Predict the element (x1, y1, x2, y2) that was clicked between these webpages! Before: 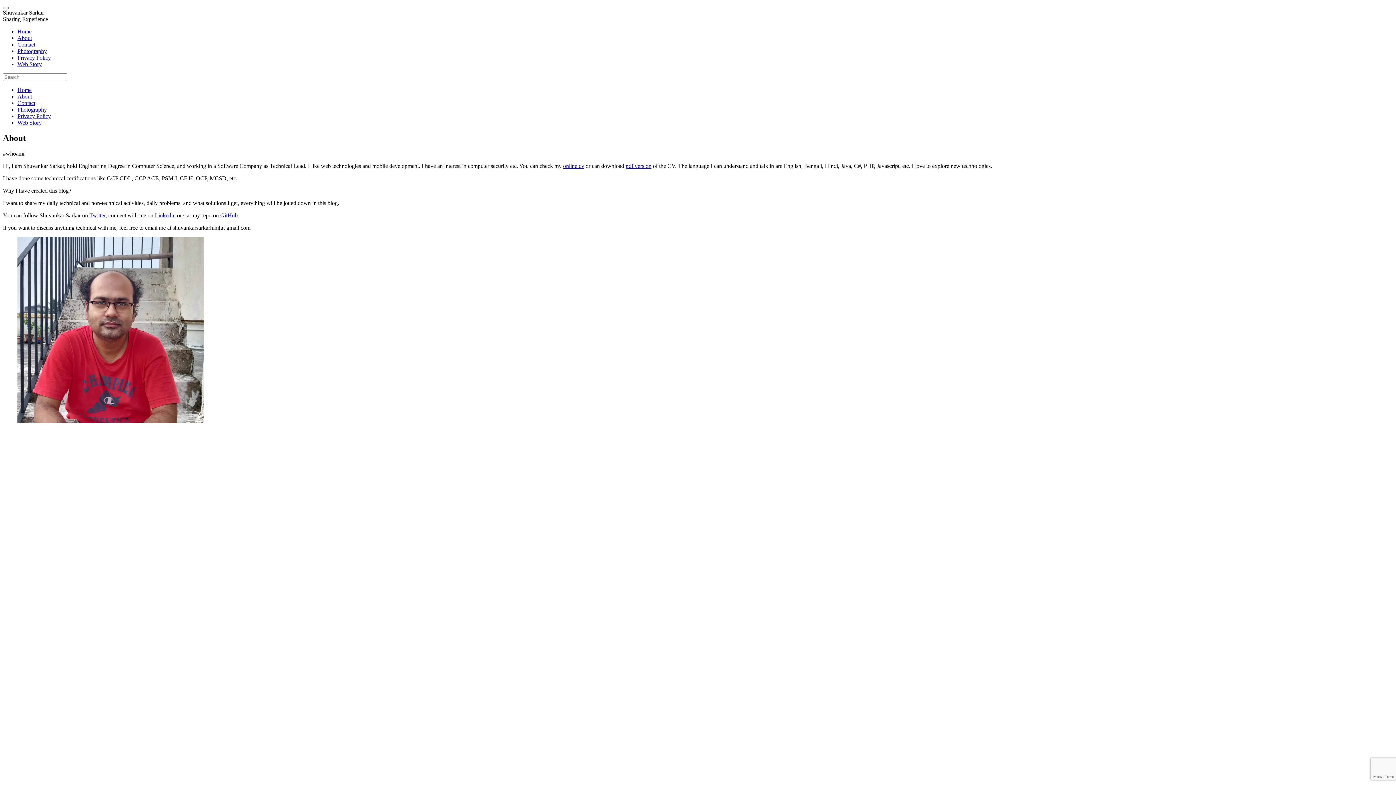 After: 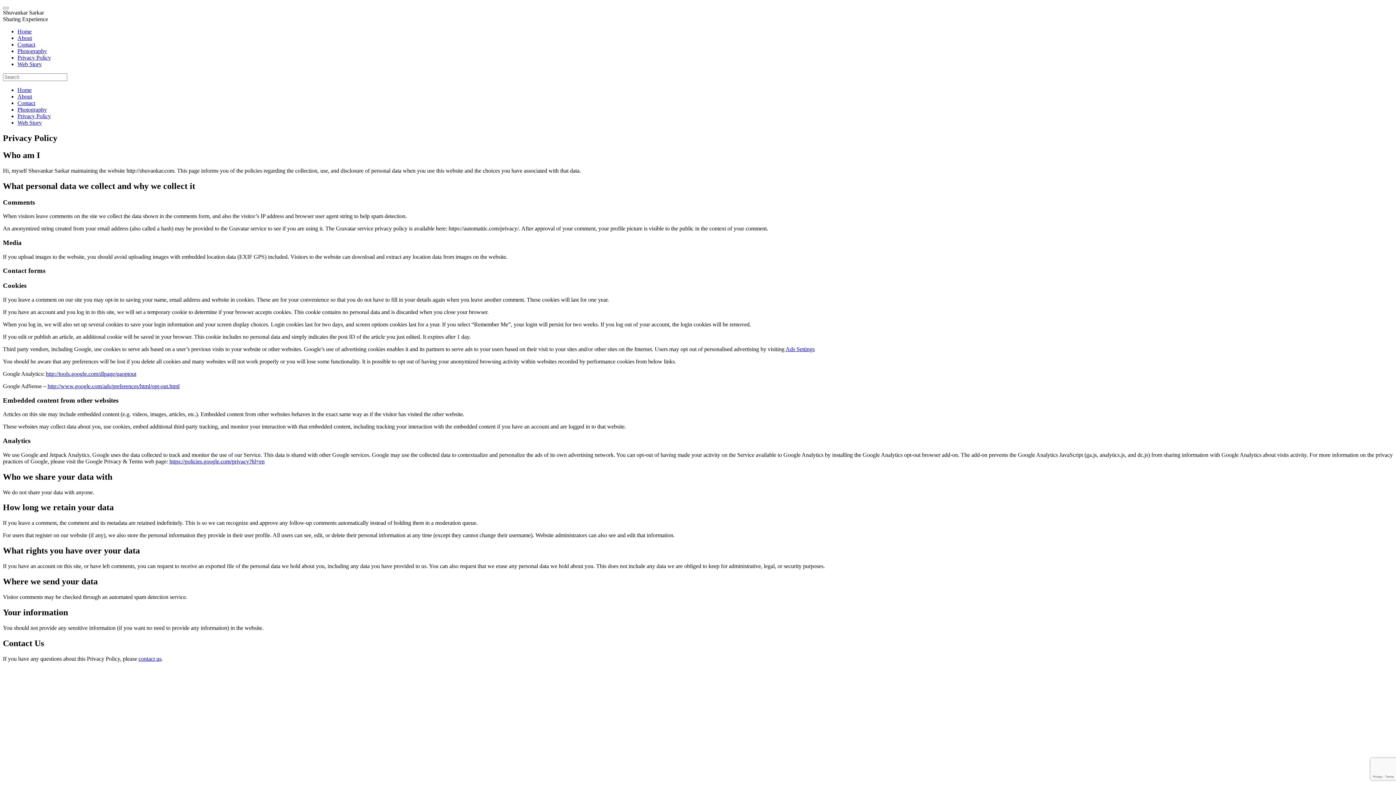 Action: label: Privacy Policy bbox: (17, 113, 50, 119)